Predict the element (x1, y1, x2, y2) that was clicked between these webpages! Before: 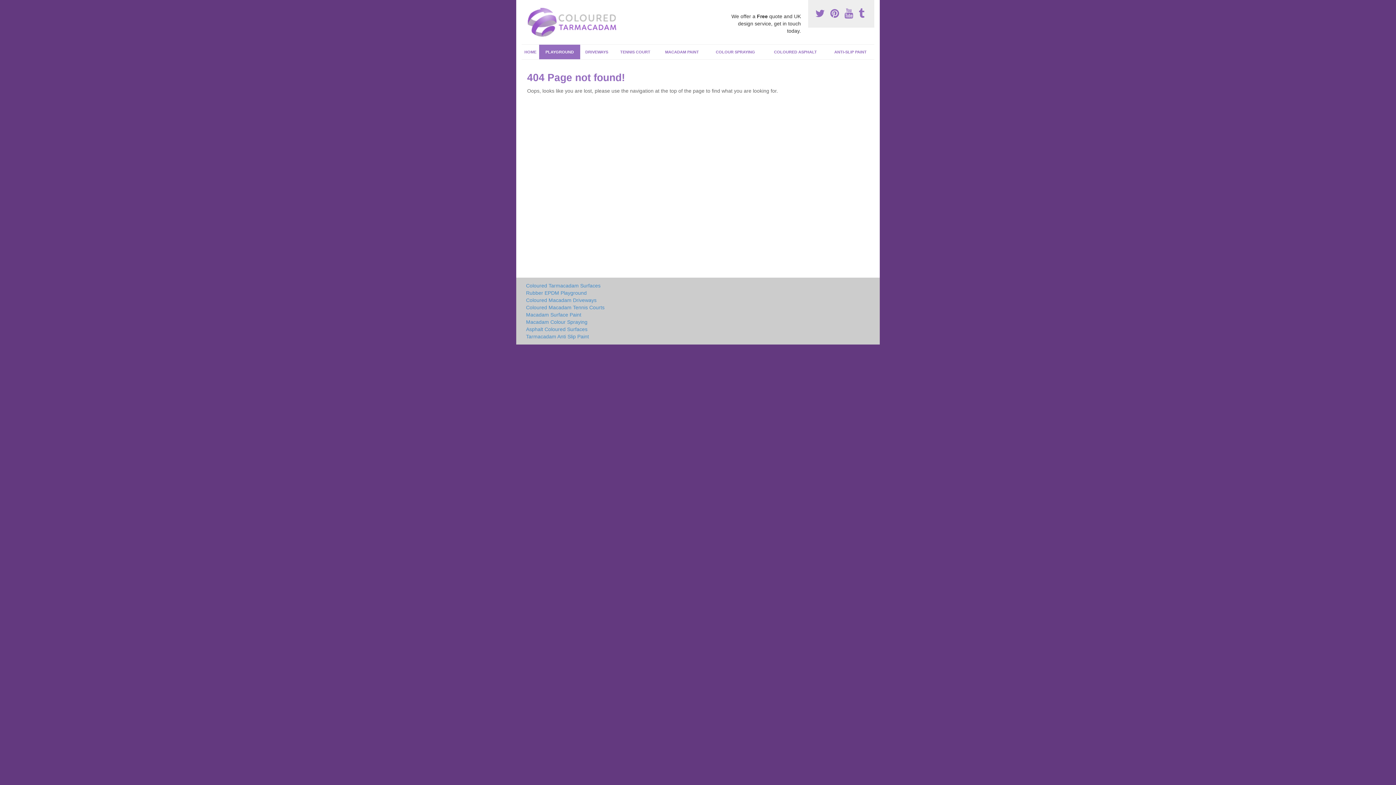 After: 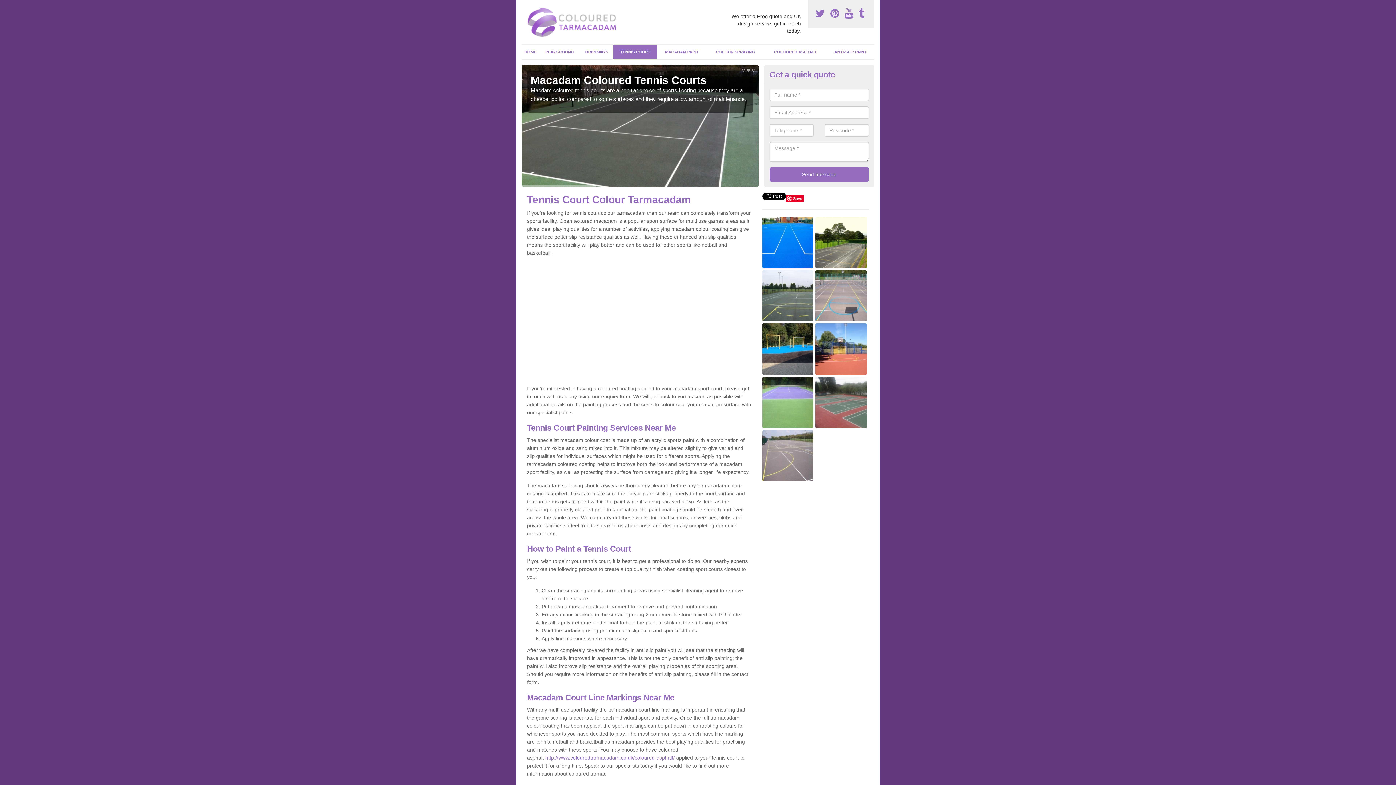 Action: label: Coloured Macadam Tennis Courts bbox: (526, 304, 751, 311)